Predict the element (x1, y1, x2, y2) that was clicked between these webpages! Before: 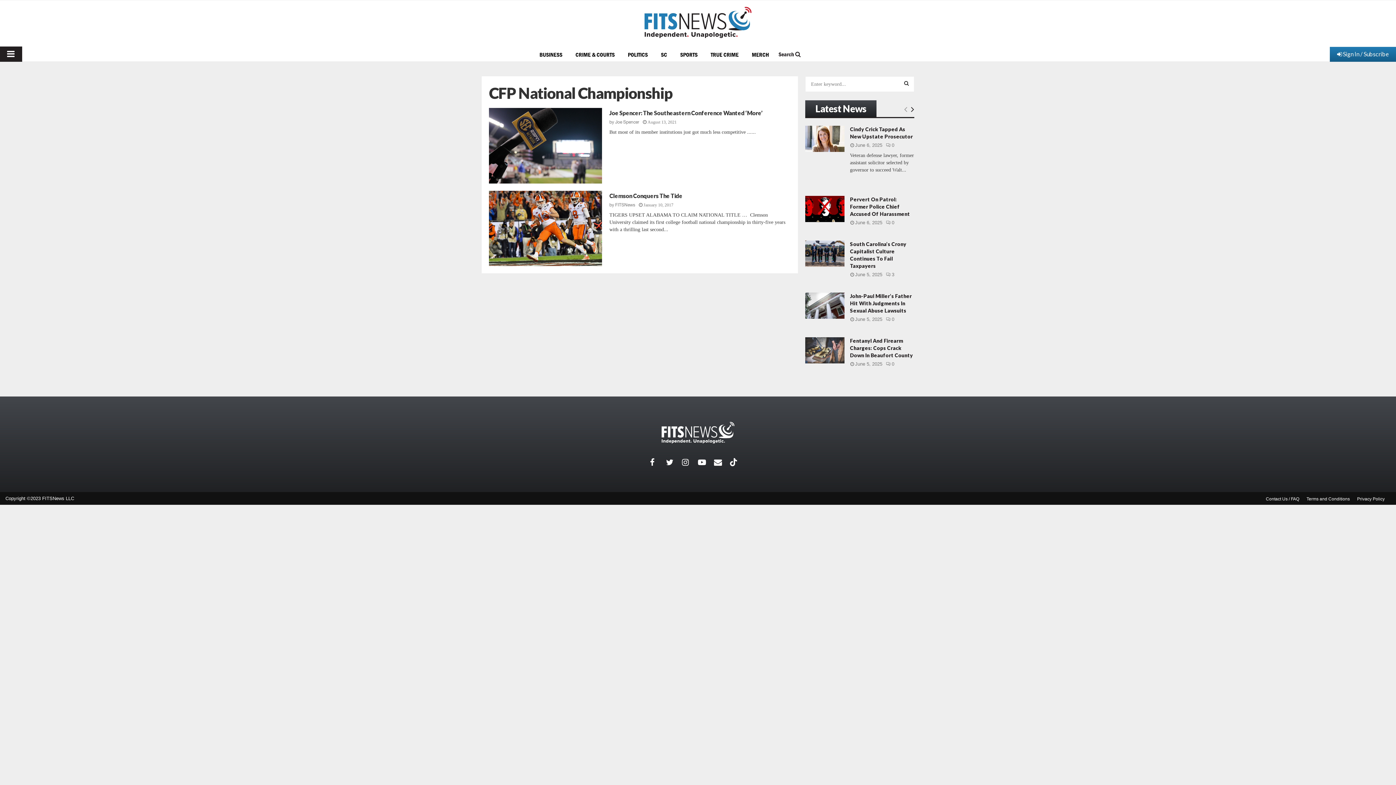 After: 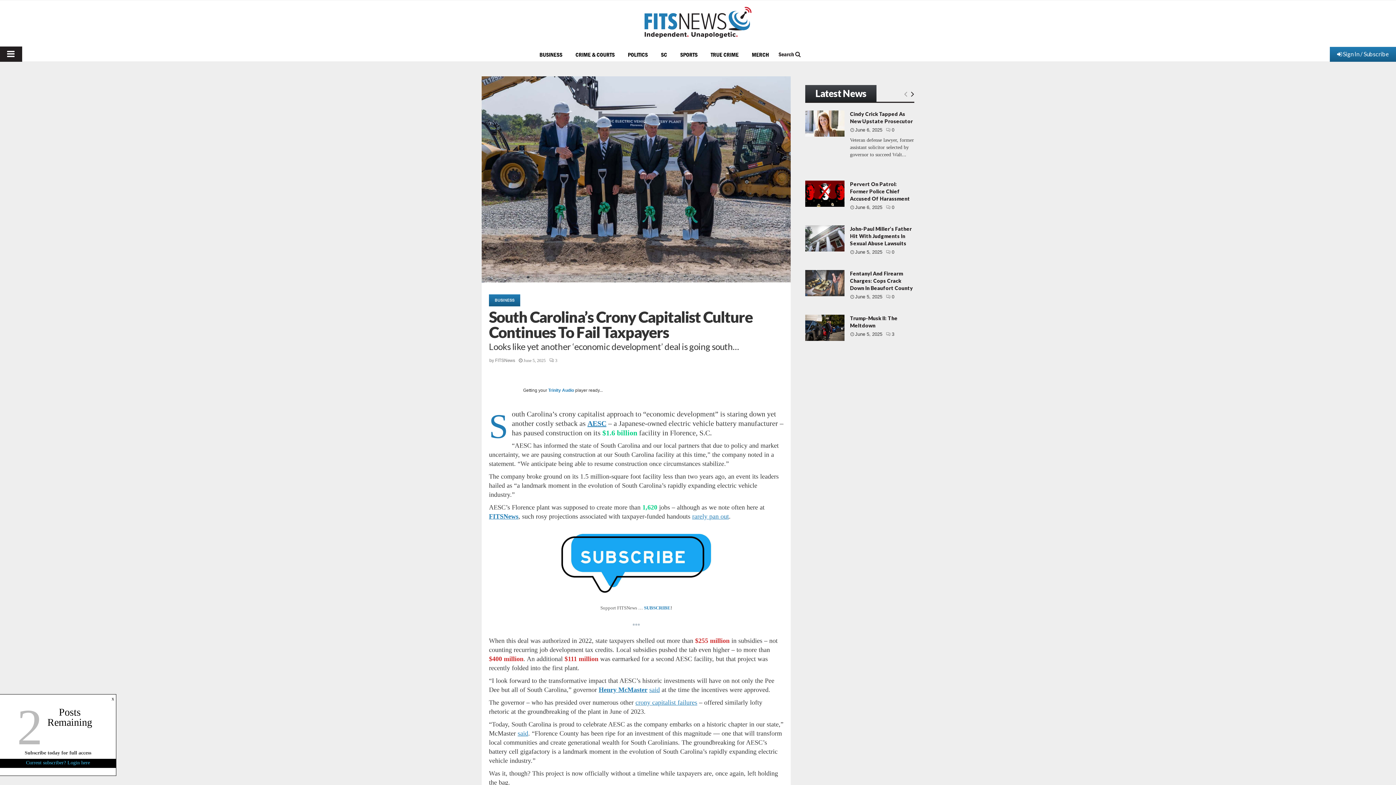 Action: label: https://www.fitsnews.com/2025/06/05/south-carolinas-crony-capitalist-culture-continues-to-fail-taxpayers/ bbox: (805, 240, 844, 266)